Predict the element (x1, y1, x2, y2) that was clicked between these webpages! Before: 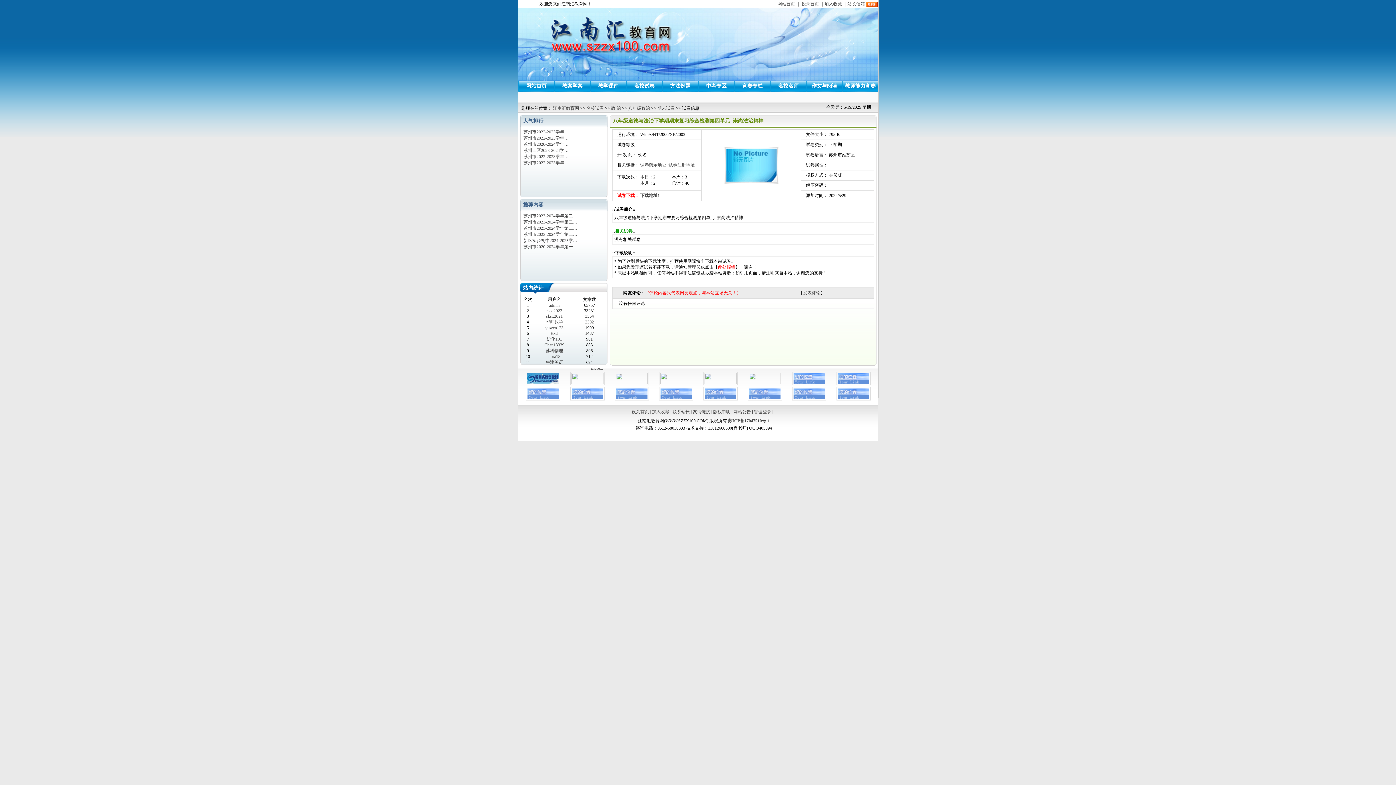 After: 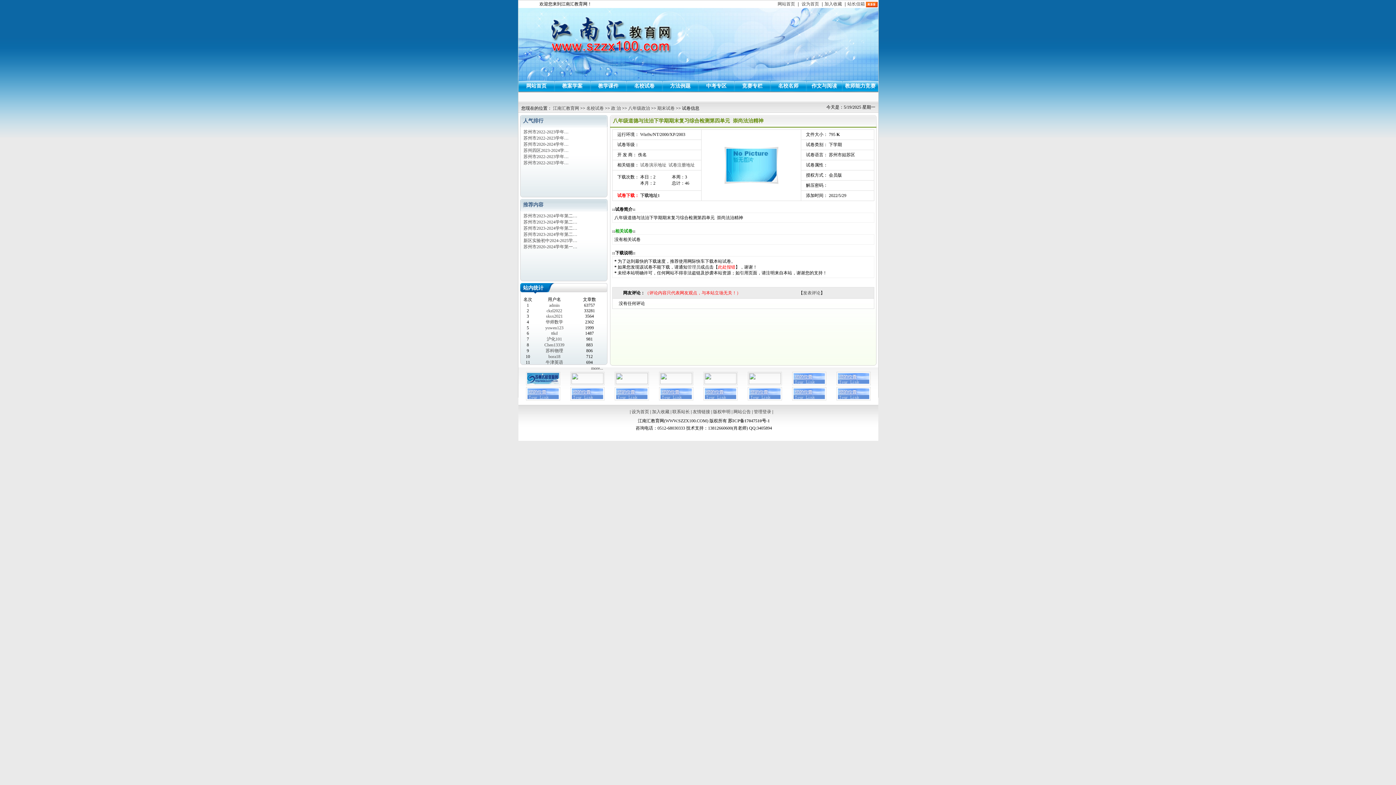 Action: bbox: (570, 396, 604, 401)